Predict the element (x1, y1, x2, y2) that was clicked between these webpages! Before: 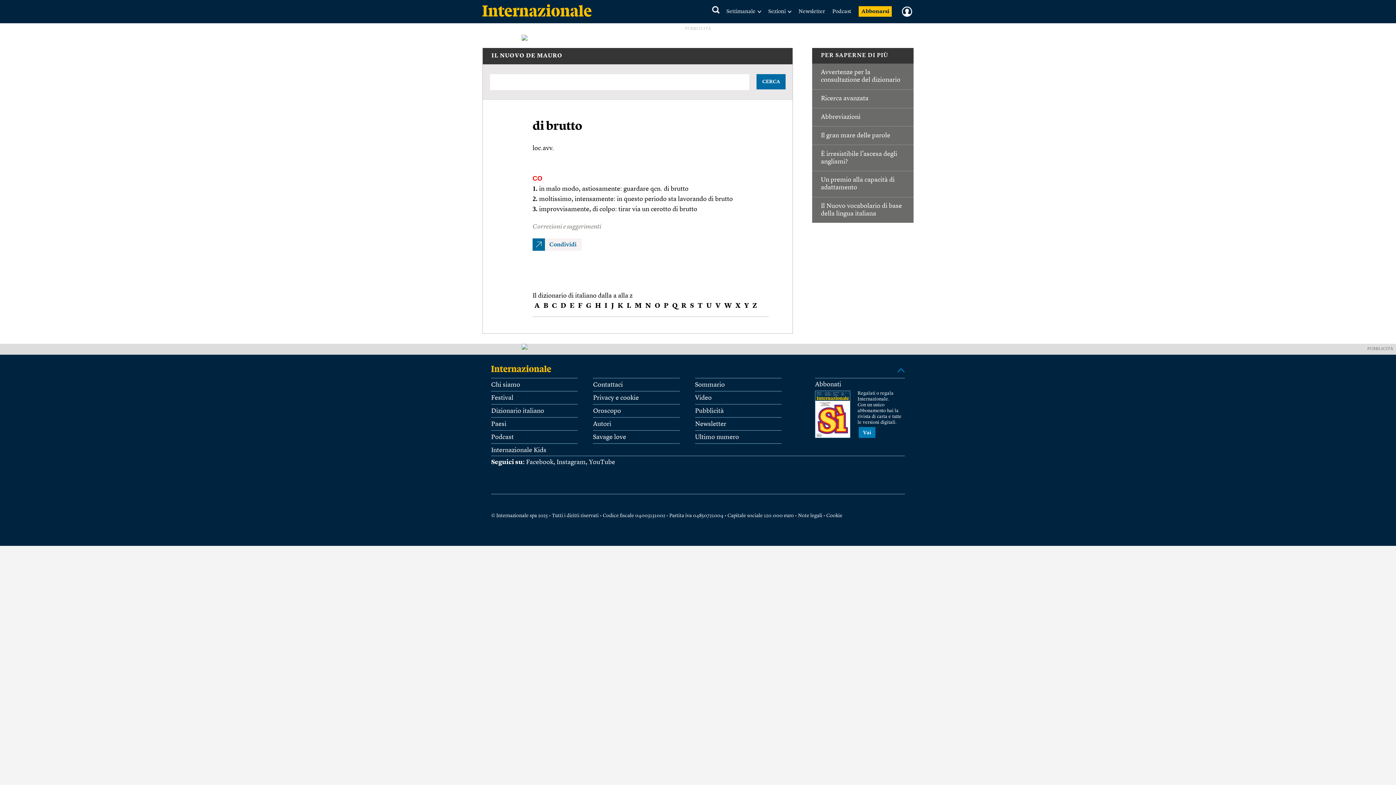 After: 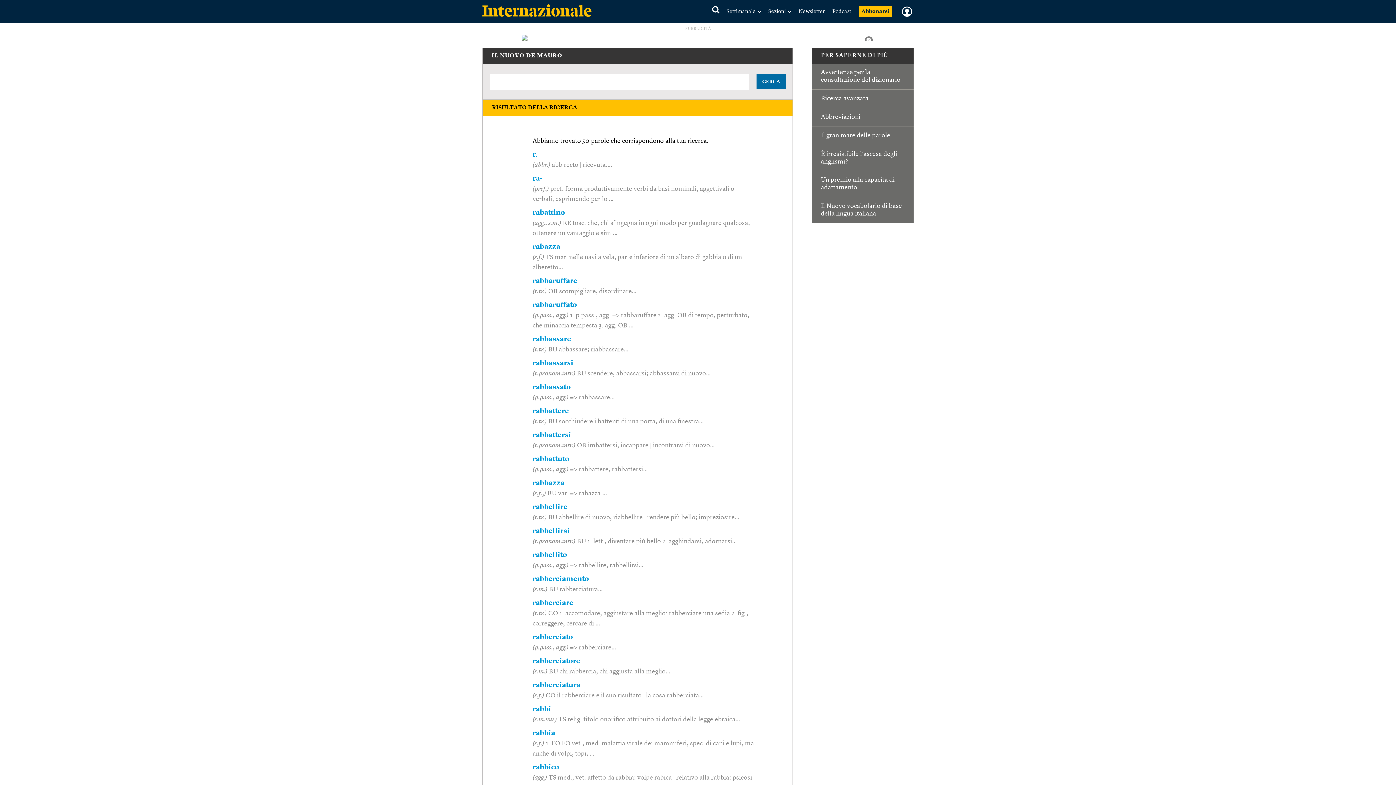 Action: bbox: (681, 302, 686, 309) label: R